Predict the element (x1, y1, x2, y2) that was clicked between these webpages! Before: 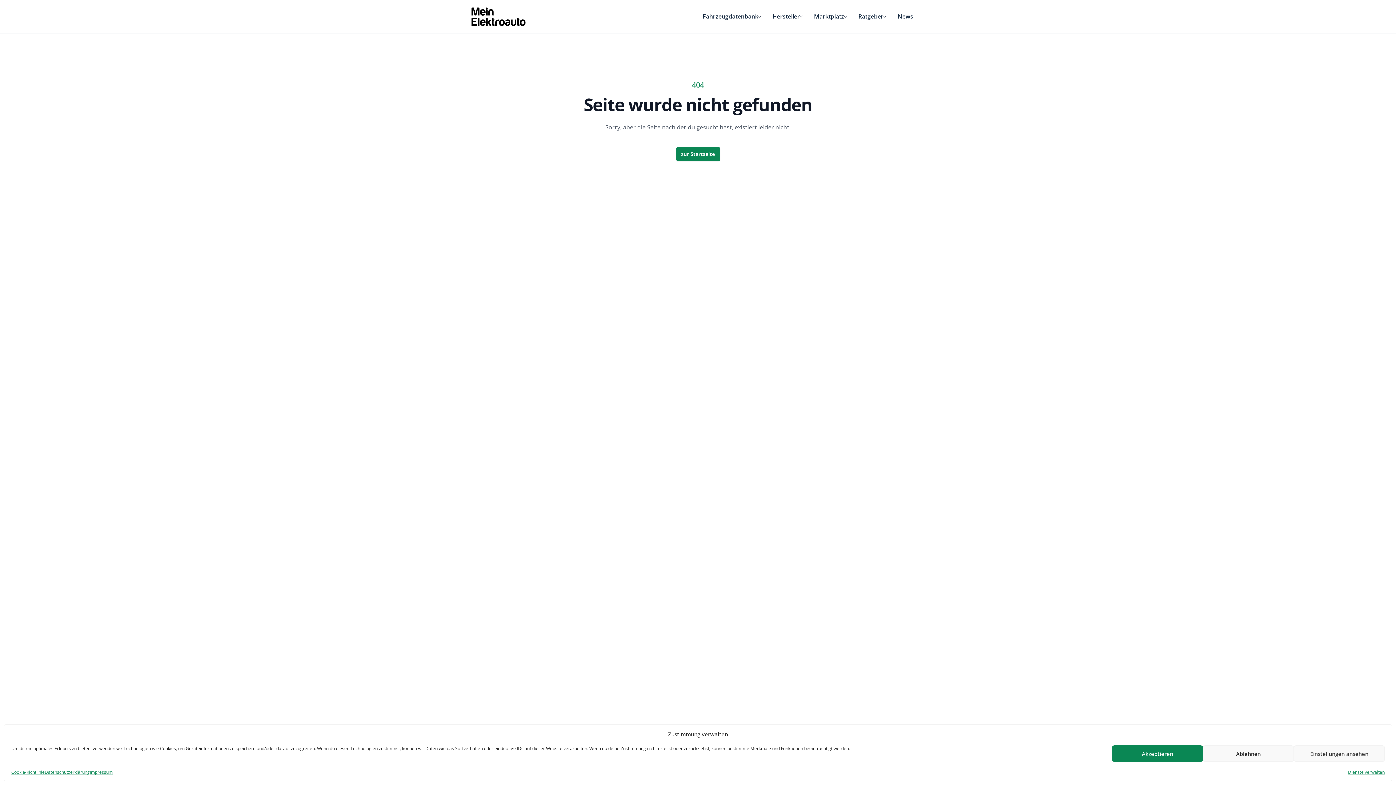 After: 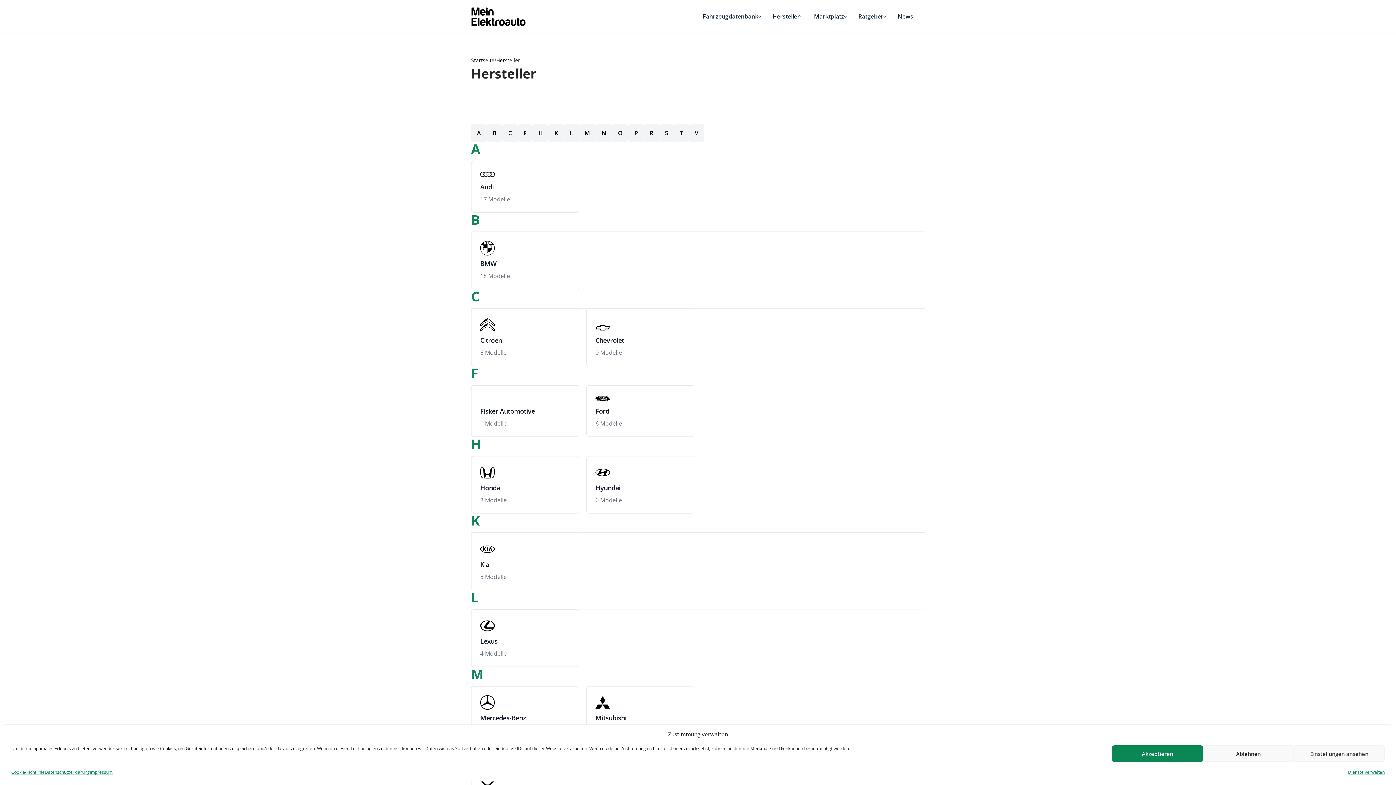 Action: bbox: (772, 12, 802, 20) label: Hersteller